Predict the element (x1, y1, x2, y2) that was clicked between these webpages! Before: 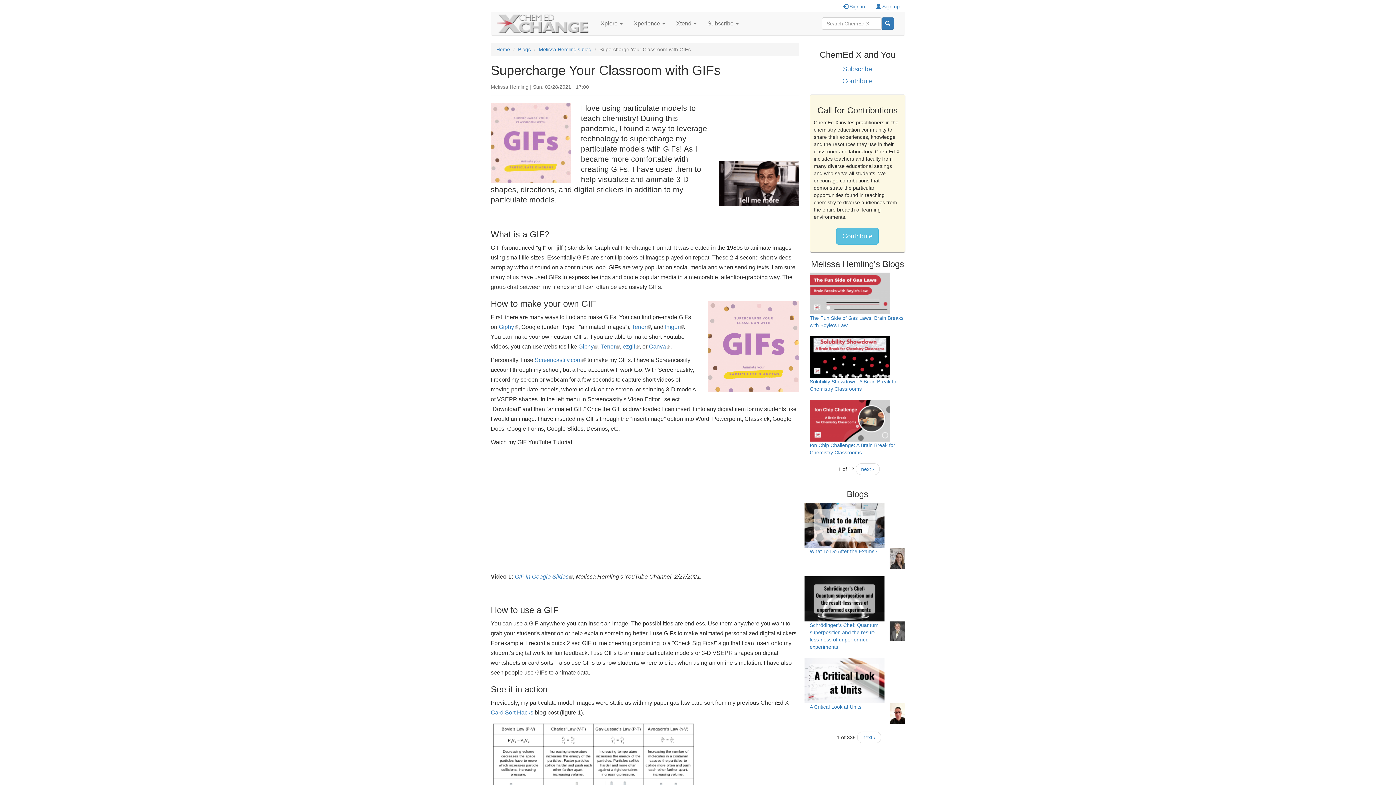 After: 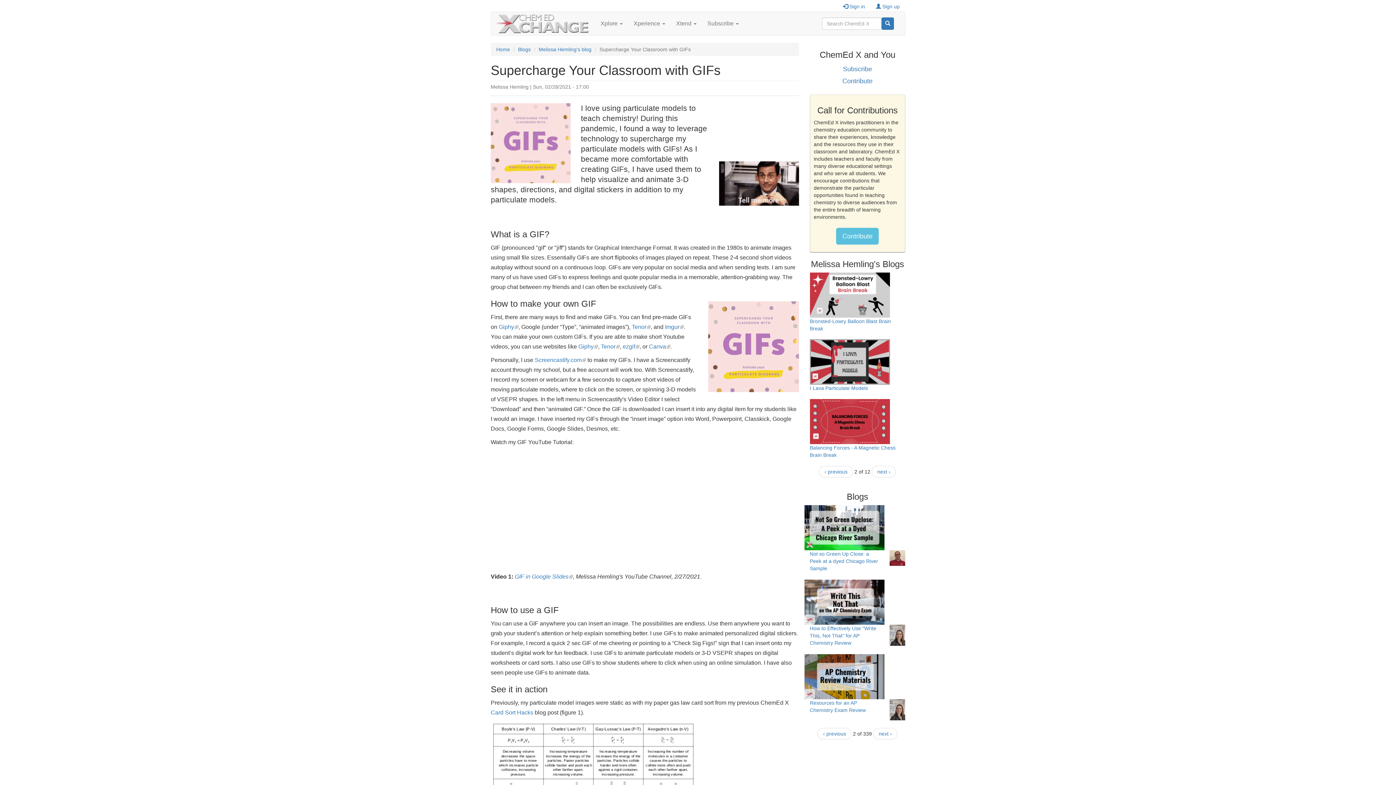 Action: bbox: (857, 732, 881, 743) label: next ›